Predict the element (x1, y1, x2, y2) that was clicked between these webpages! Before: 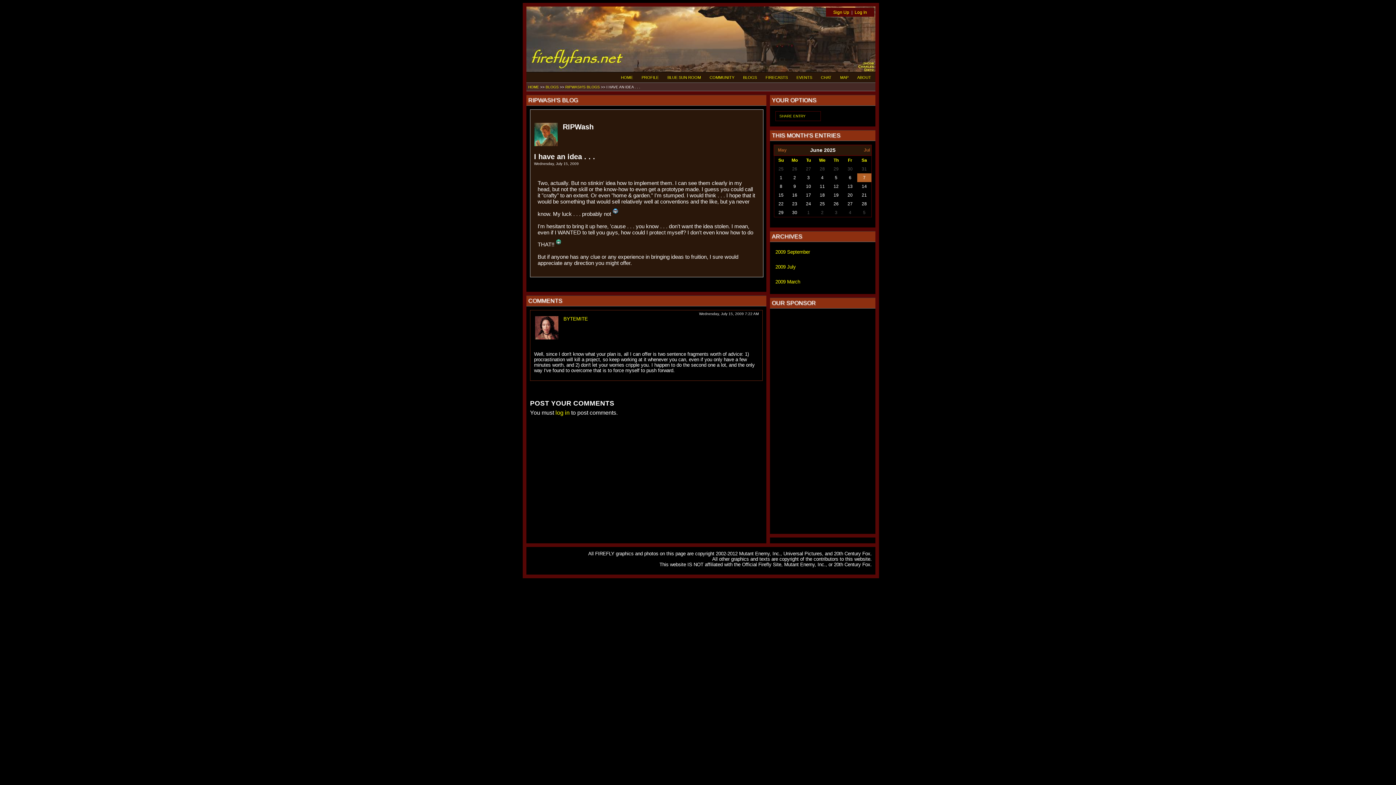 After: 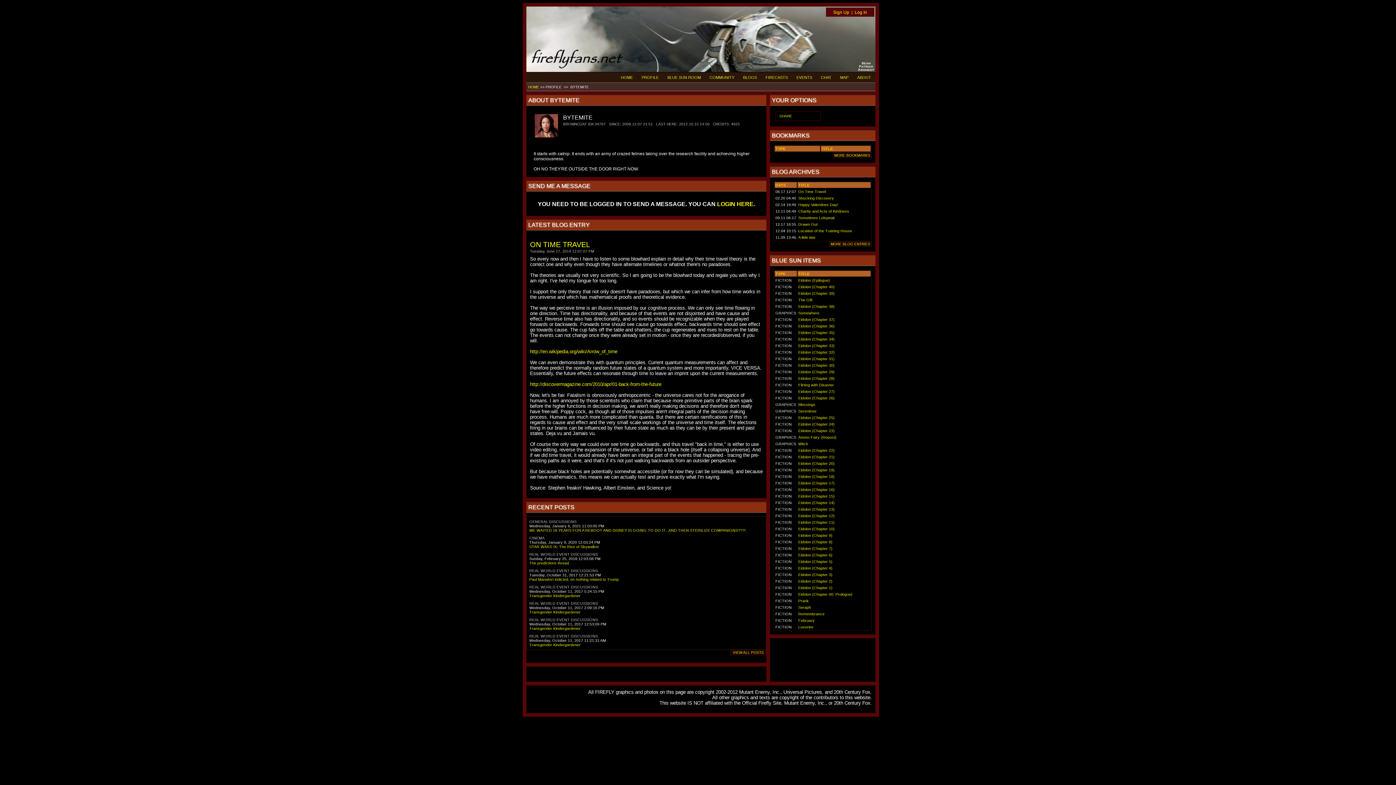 Action: bbox: (563, 316, 588, 321) label: BYTEMITE